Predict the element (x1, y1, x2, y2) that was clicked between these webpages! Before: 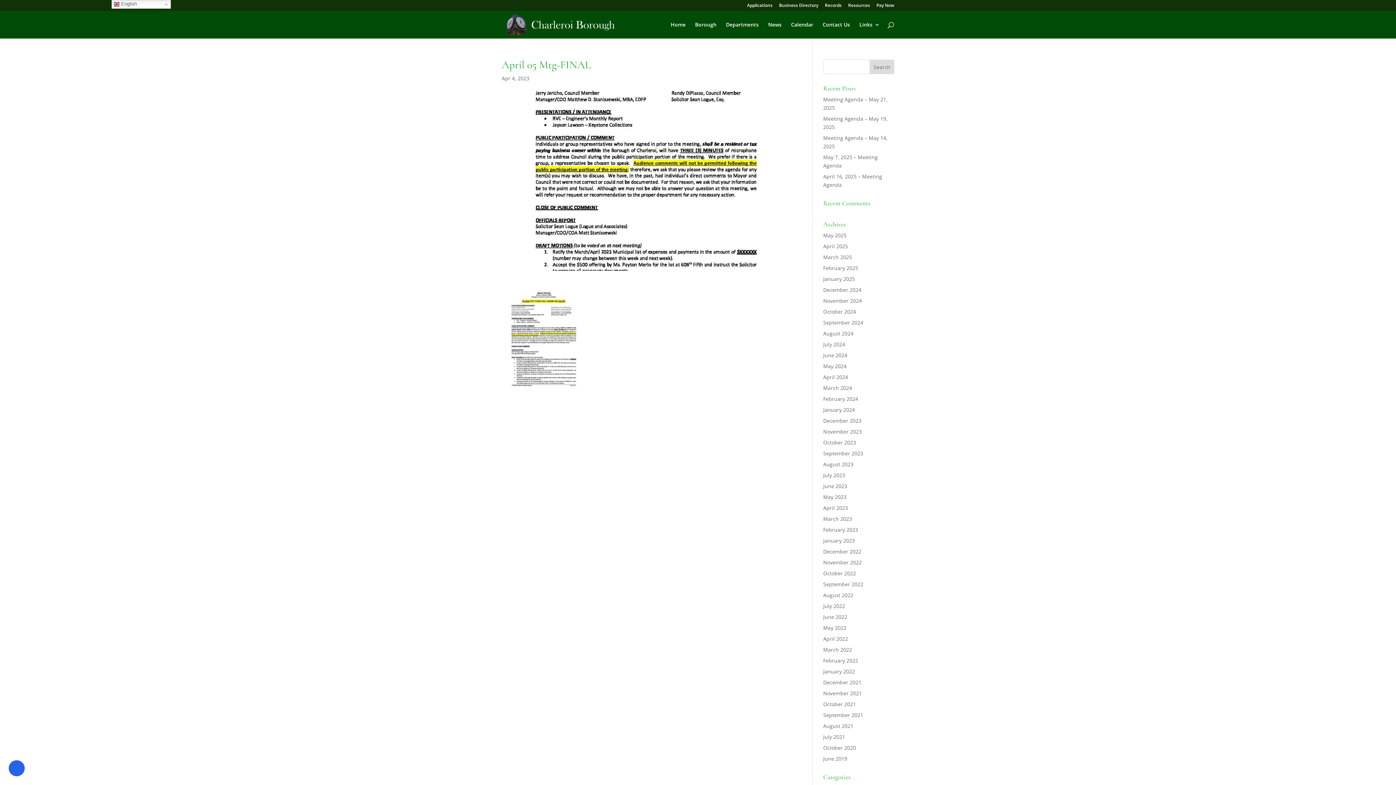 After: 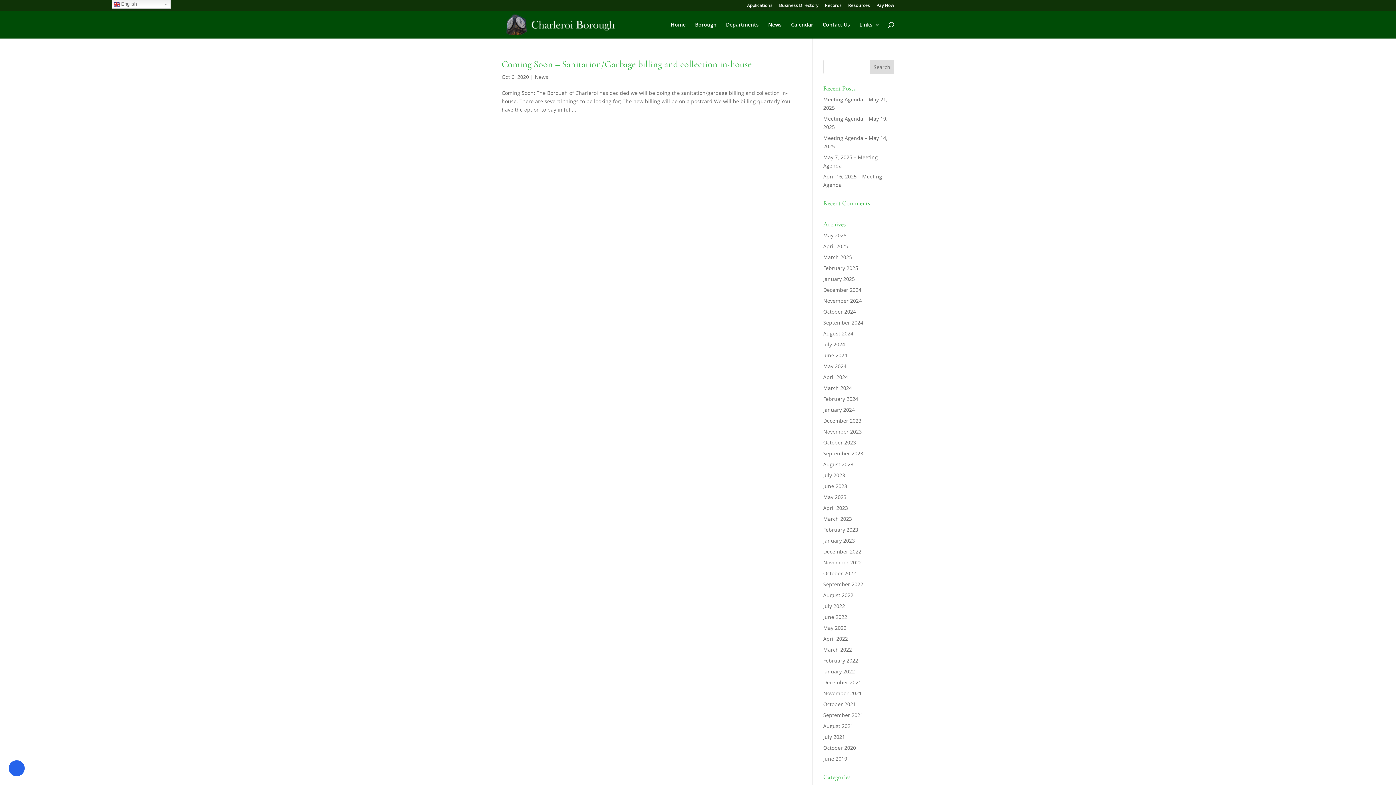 Action: bbox: (823, 744, 856, 751) label: October 2020